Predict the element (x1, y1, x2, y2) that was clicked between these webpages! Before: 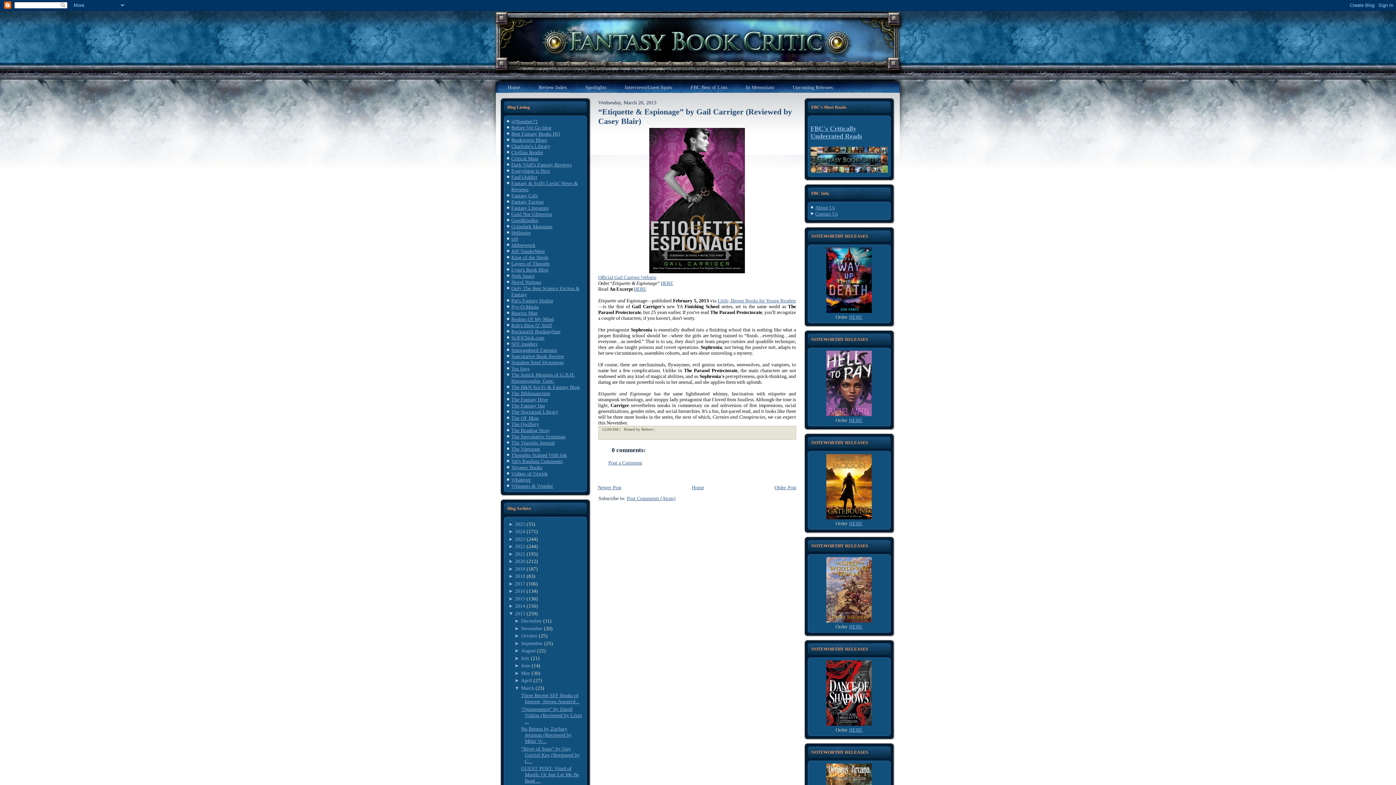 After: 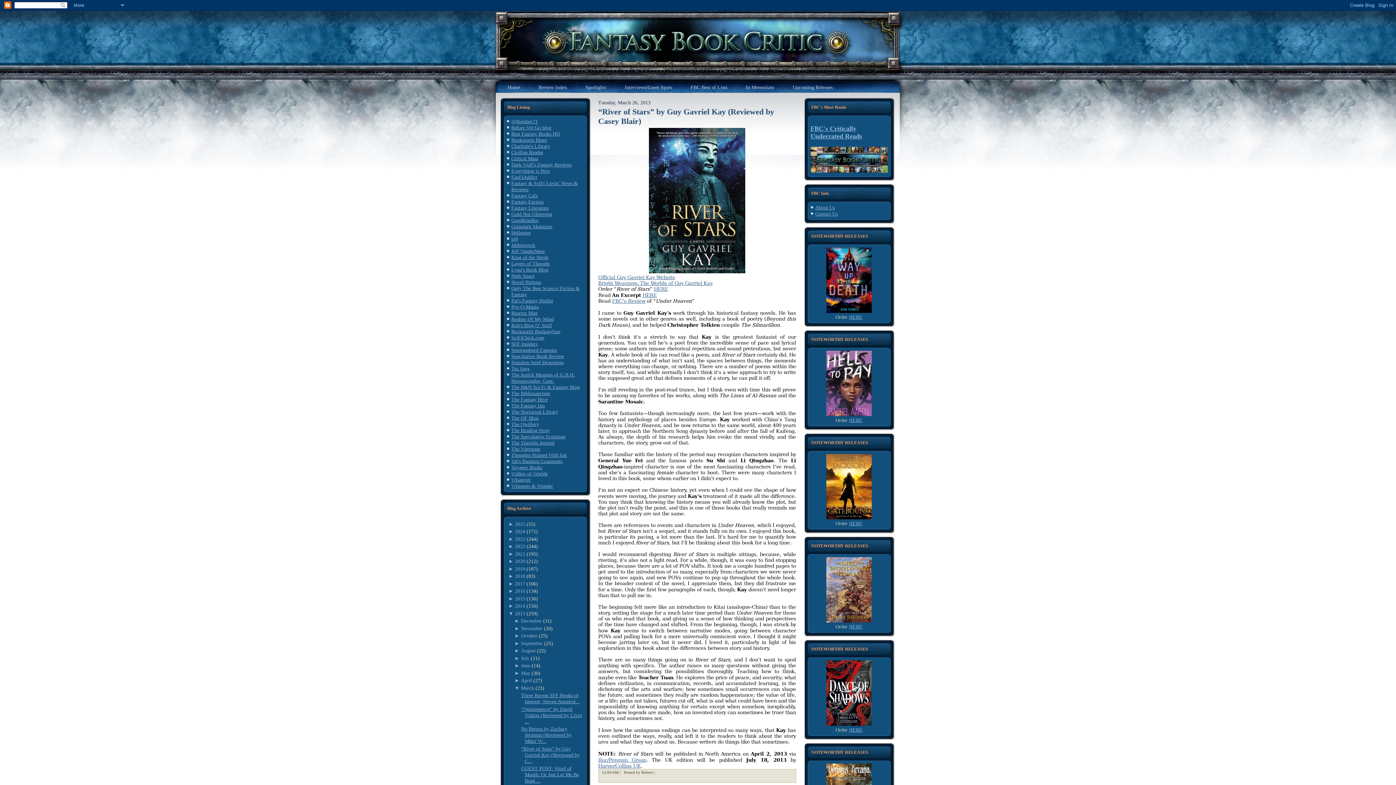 Action: bbox: (521, 746, 579, 764) label: “River of Stars” by Guy Gavriel Kay (Reviewed by C...